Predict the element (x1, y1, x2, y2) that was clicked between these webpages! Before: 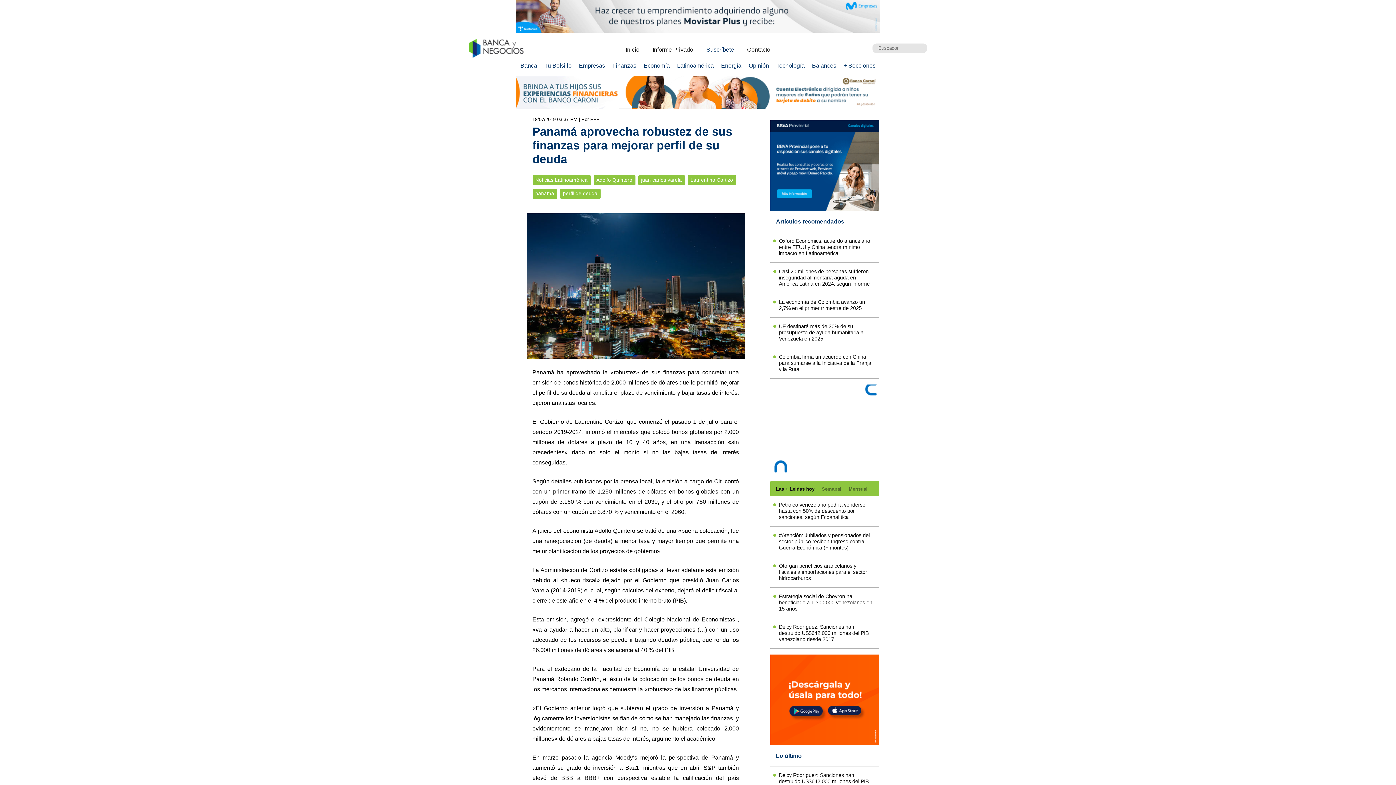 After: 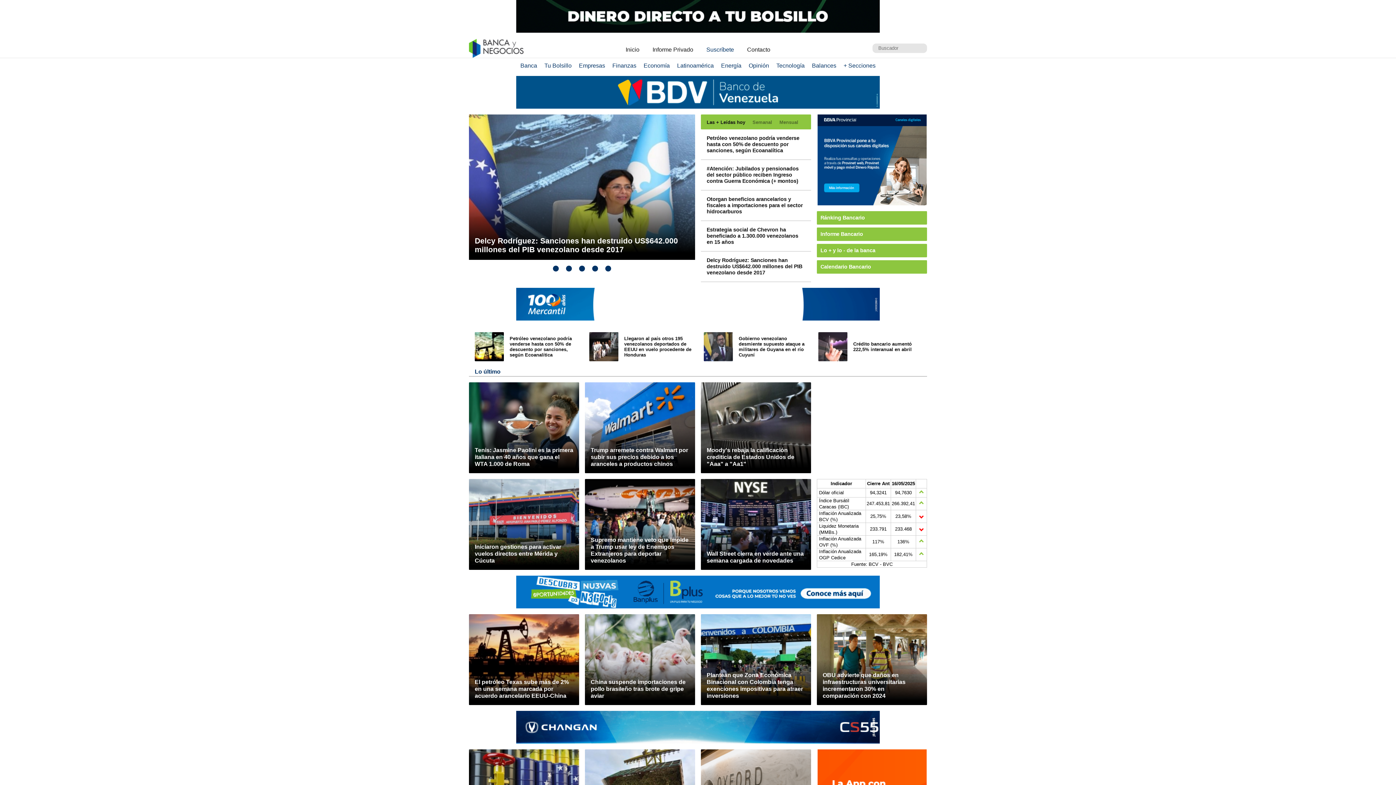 Action: bbox: (620, 43, 645, 55) label: Inicio